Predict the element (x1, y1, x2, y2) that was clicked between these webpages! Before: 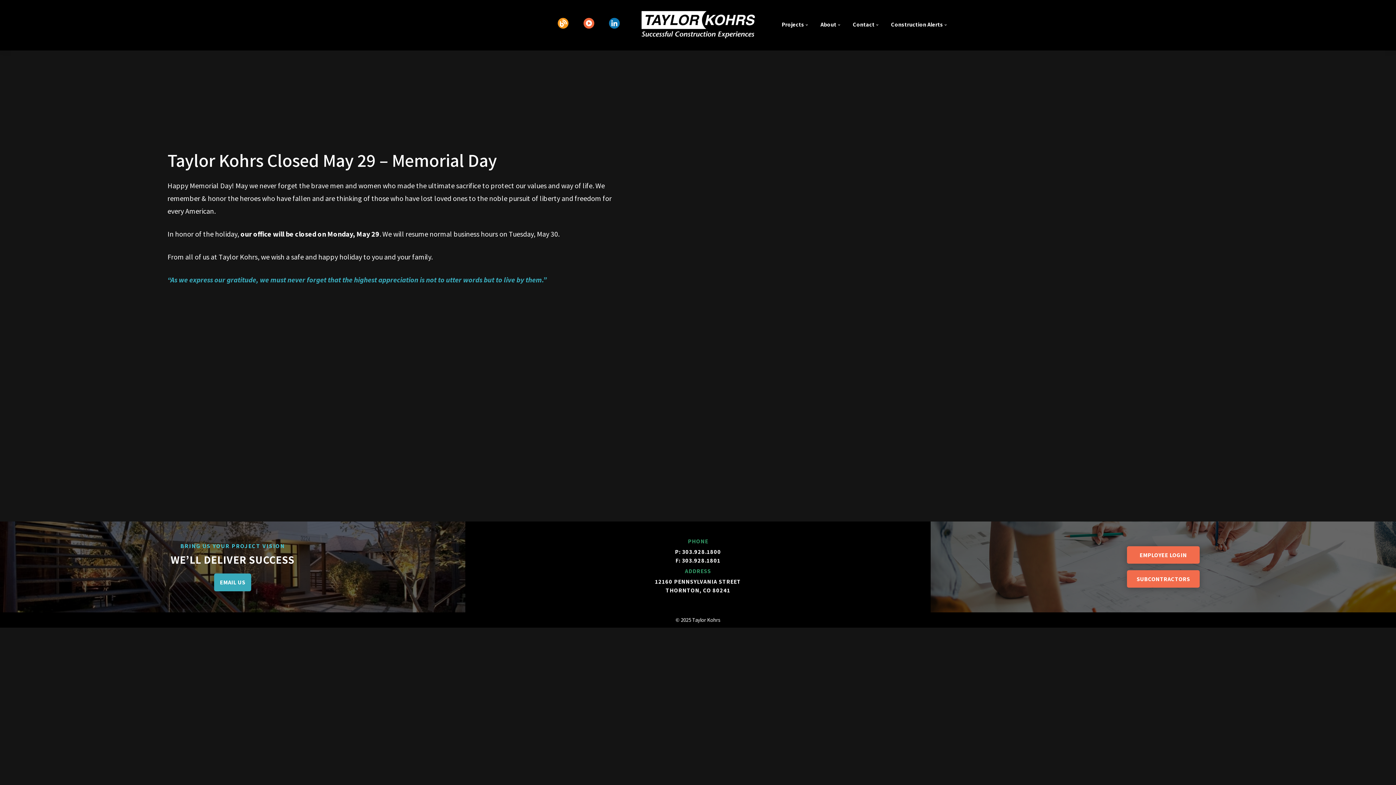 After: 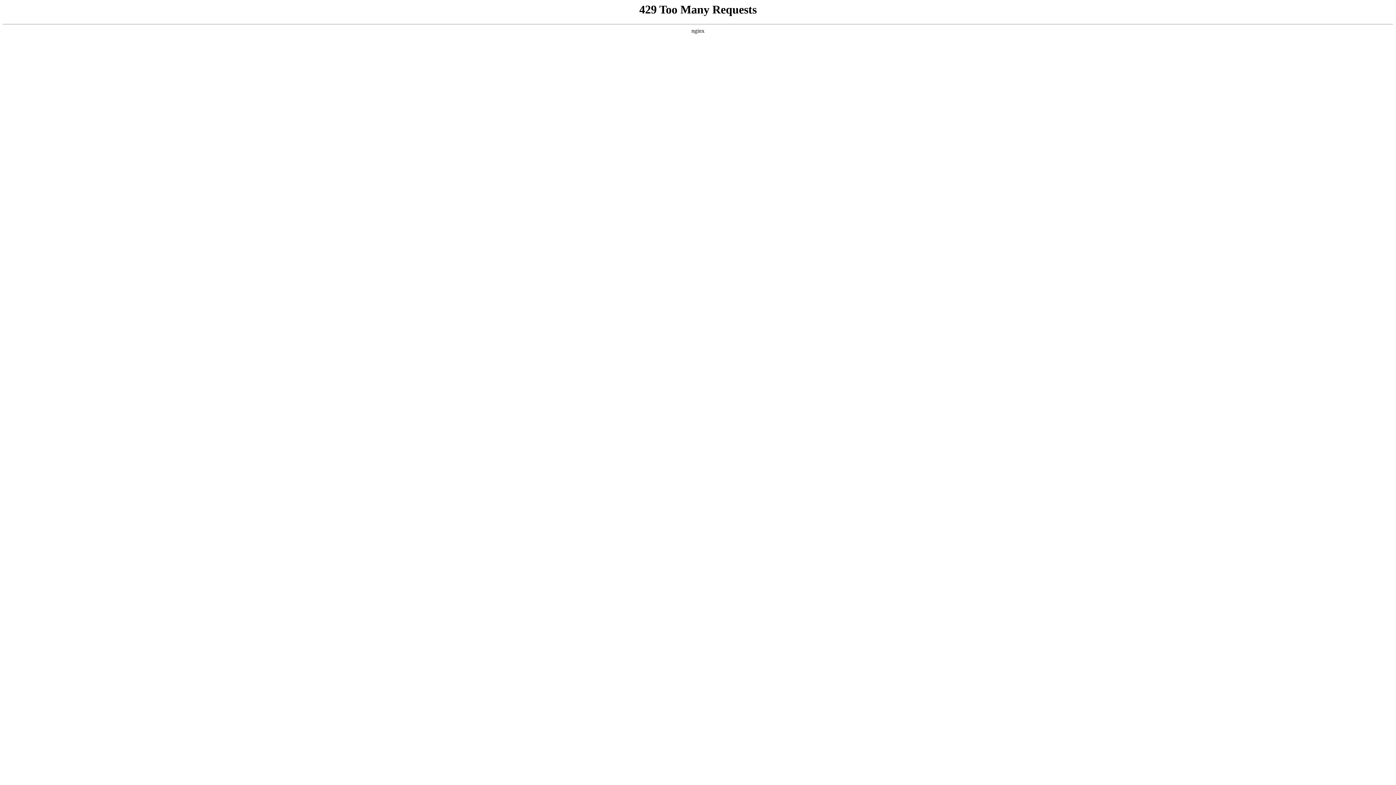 Action: label: Construction Alerts bbox: (885, 13, 952, 36)